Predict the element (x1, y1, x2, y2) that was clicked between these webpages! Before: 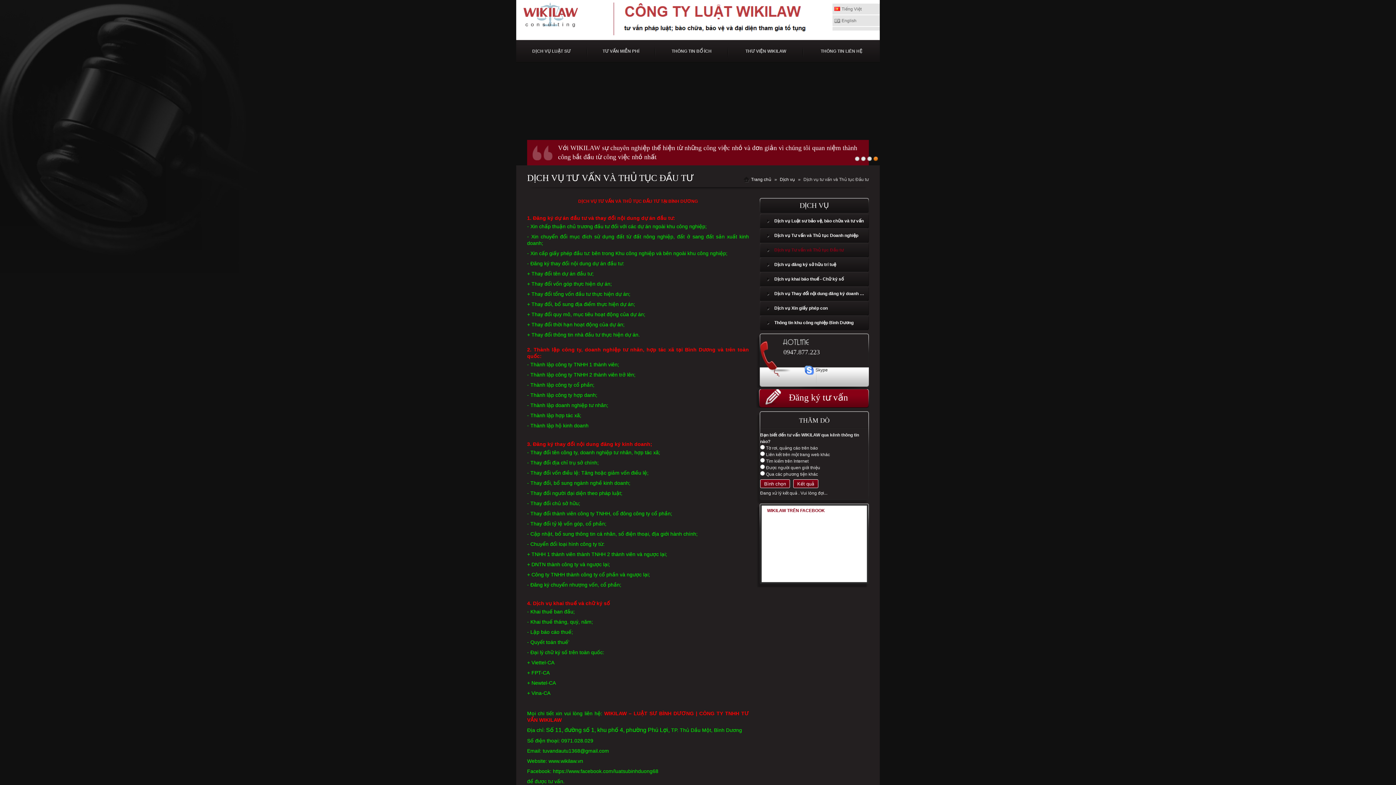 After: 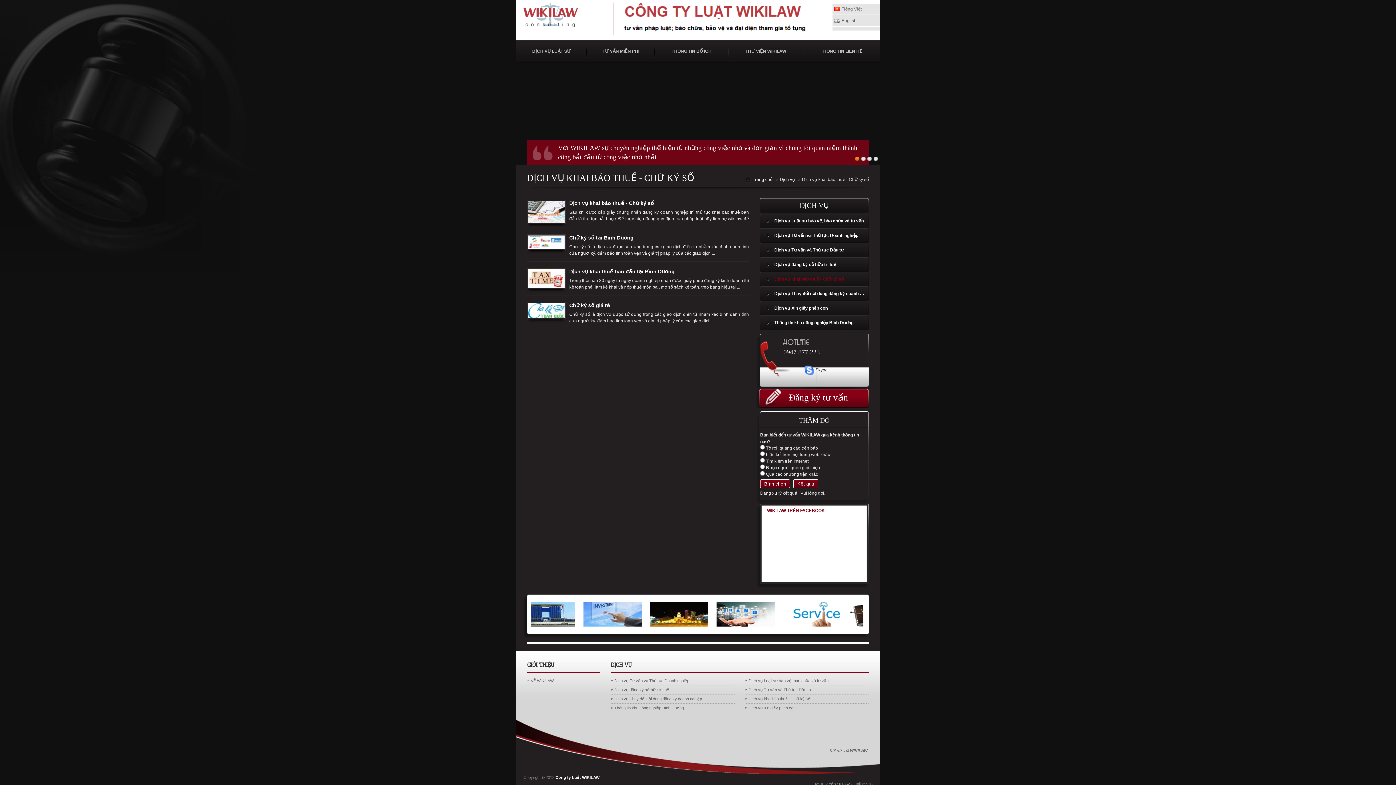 Action: bbox: (774, 273, 865, 284) label: Dịch vụ khai báo thuế - Chữ ký số